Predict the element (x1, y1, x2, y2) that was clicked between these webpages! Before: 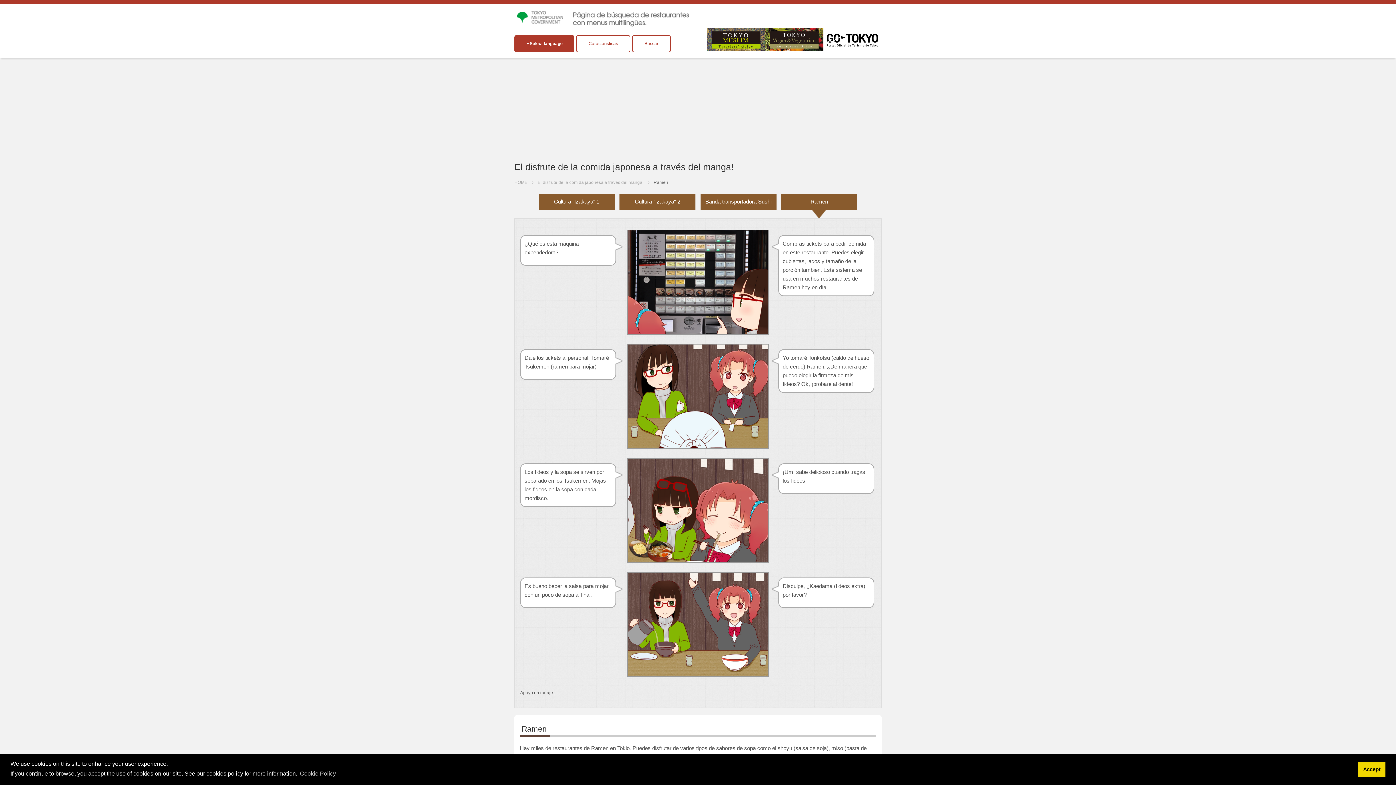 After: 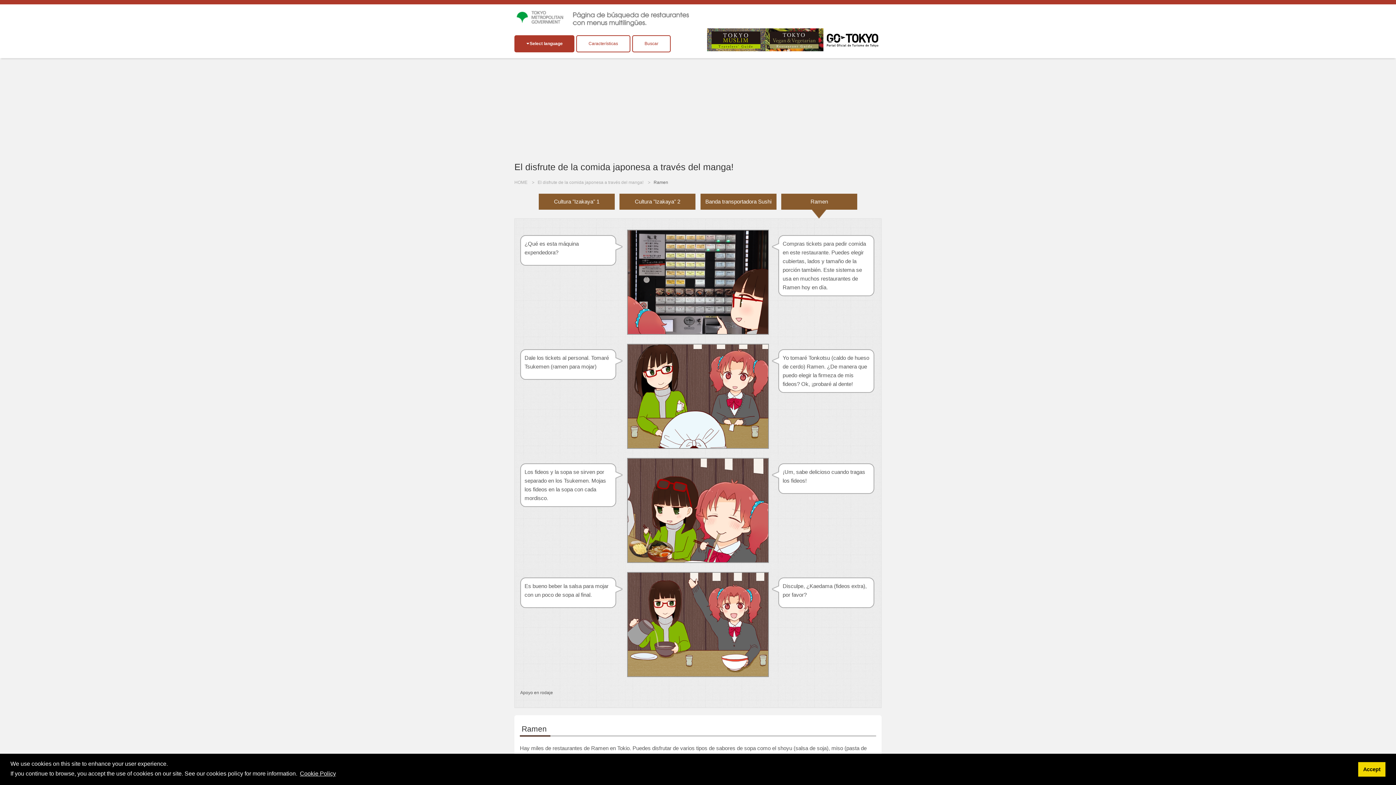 Action: bbox: (298, 768, 337, 779) label: learn more about cookies